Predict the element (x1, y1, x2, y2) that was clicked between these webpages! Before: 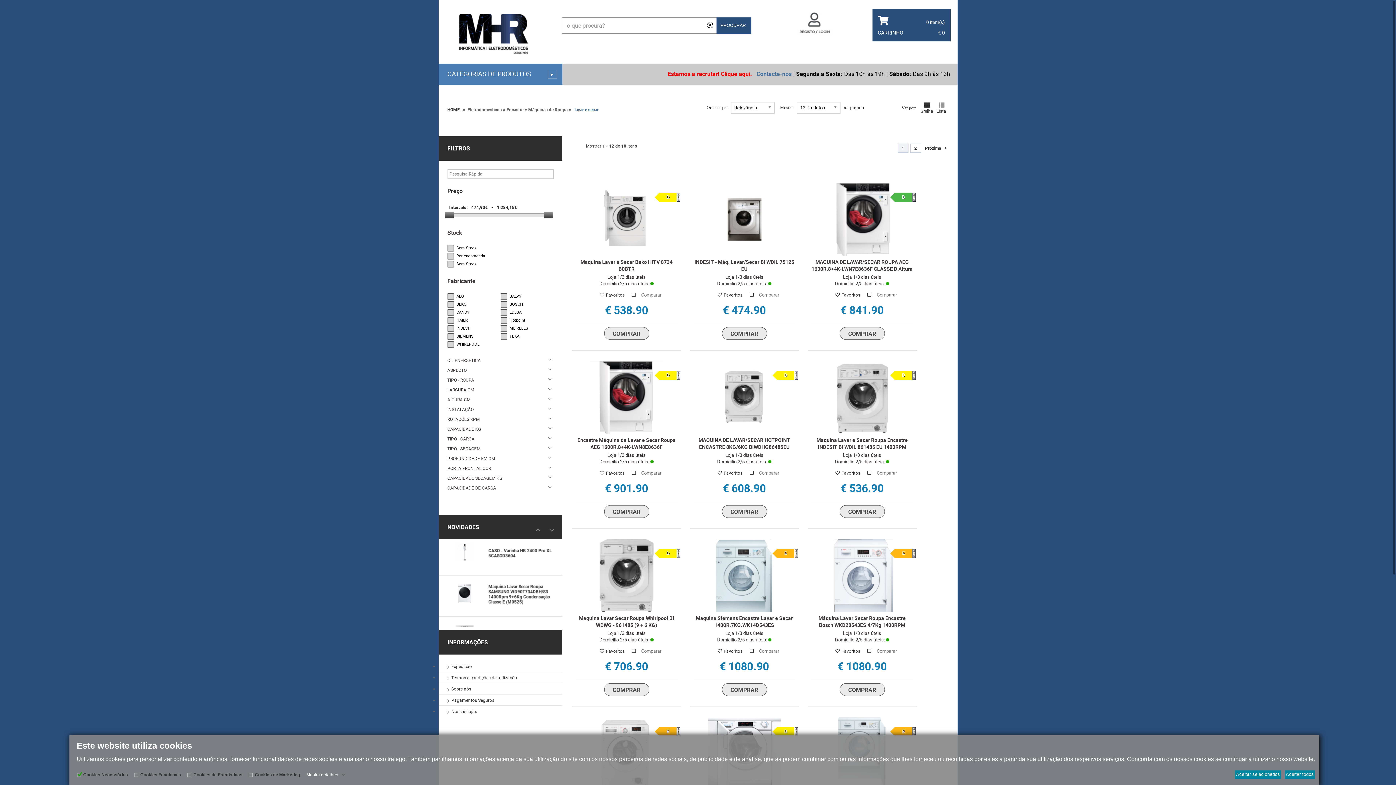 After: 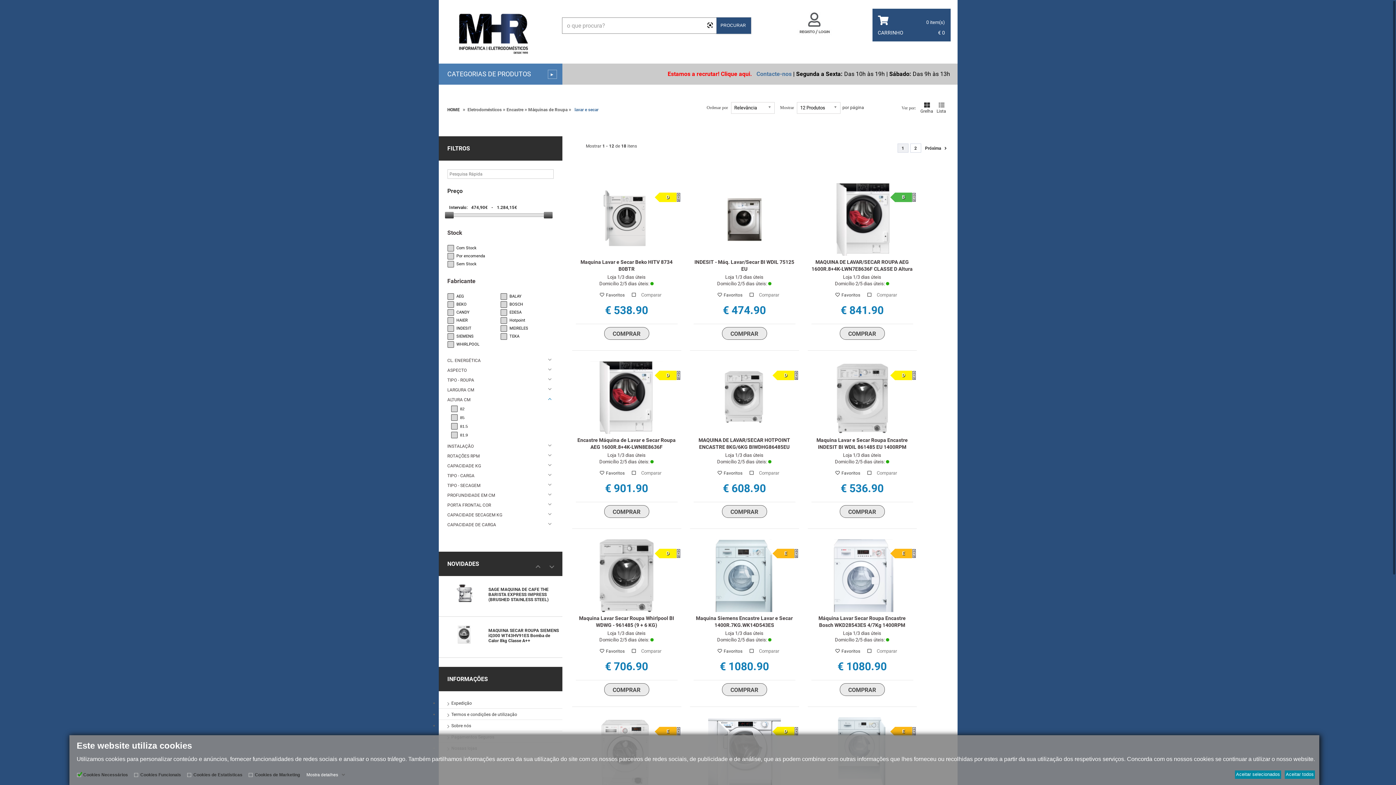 Action: label: ALTURA CM bbox: (447, 396, 553, 404)